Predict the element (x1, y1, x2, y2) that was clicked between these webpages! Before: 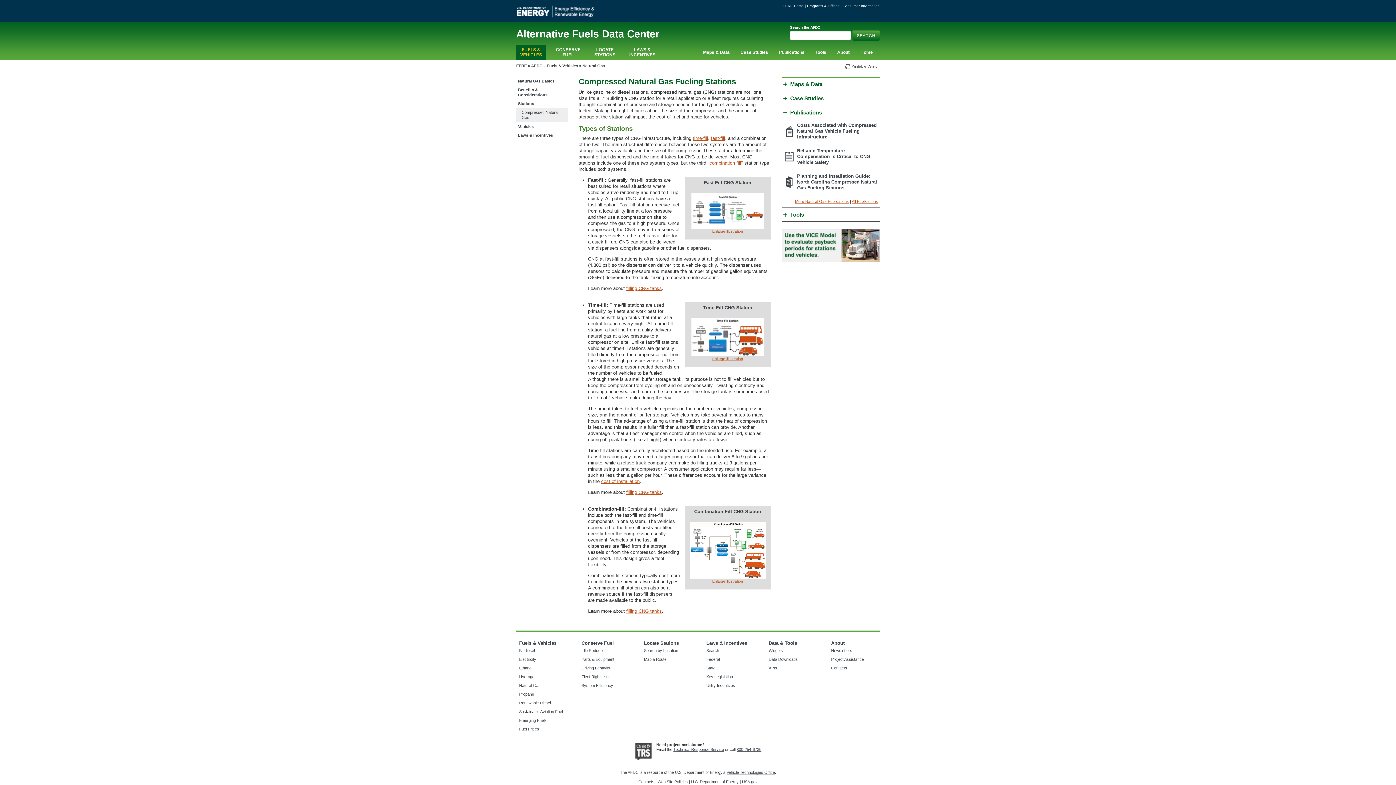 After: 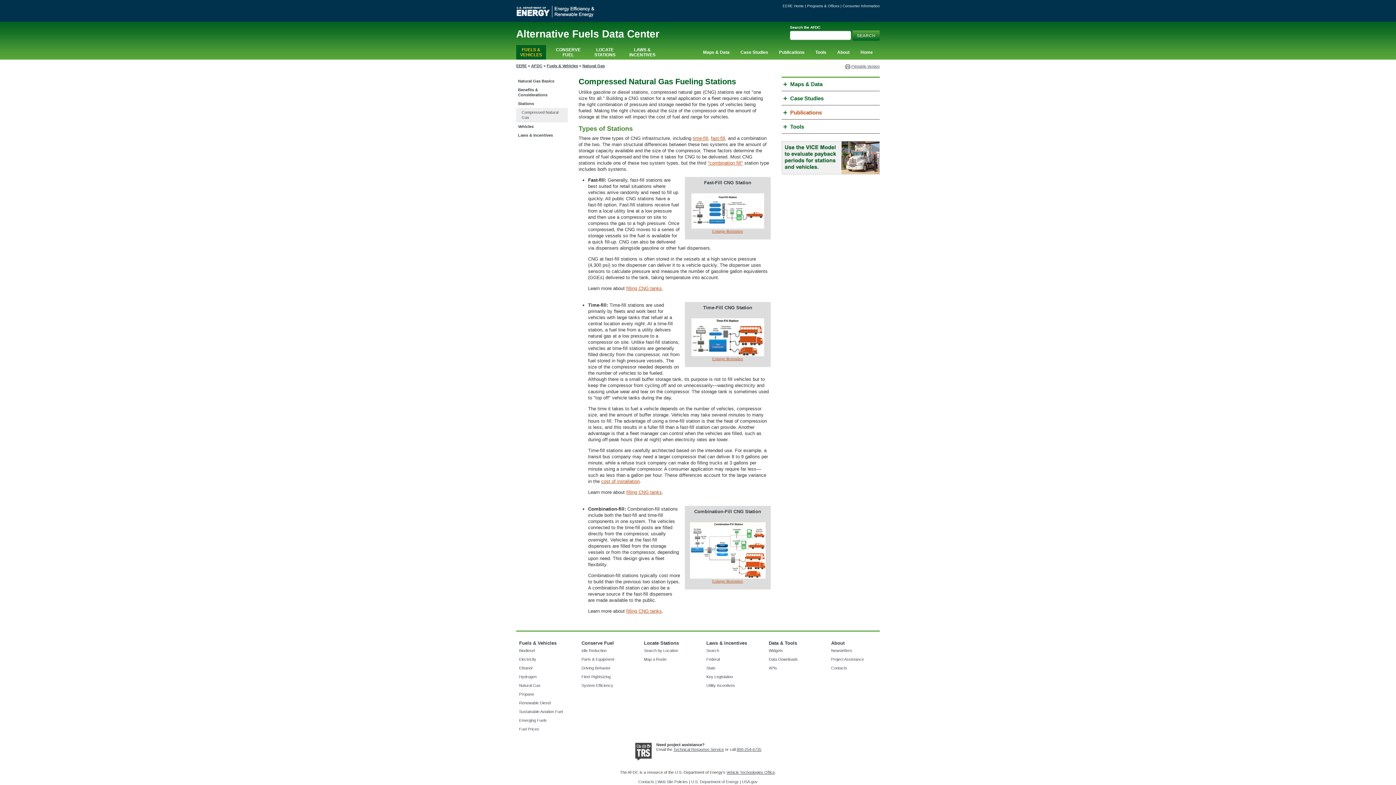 Action: bbox: (781, 106, 879, 119) label:  Publications